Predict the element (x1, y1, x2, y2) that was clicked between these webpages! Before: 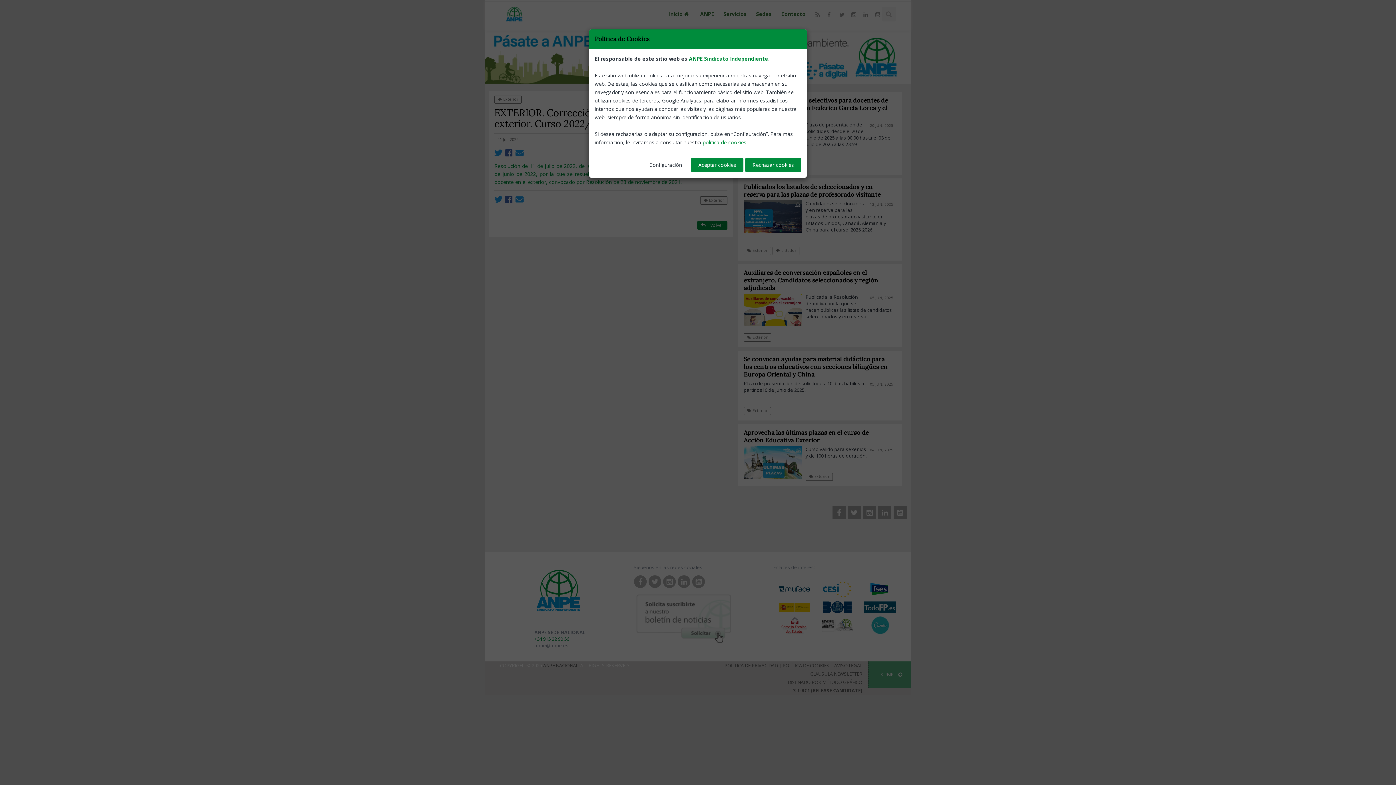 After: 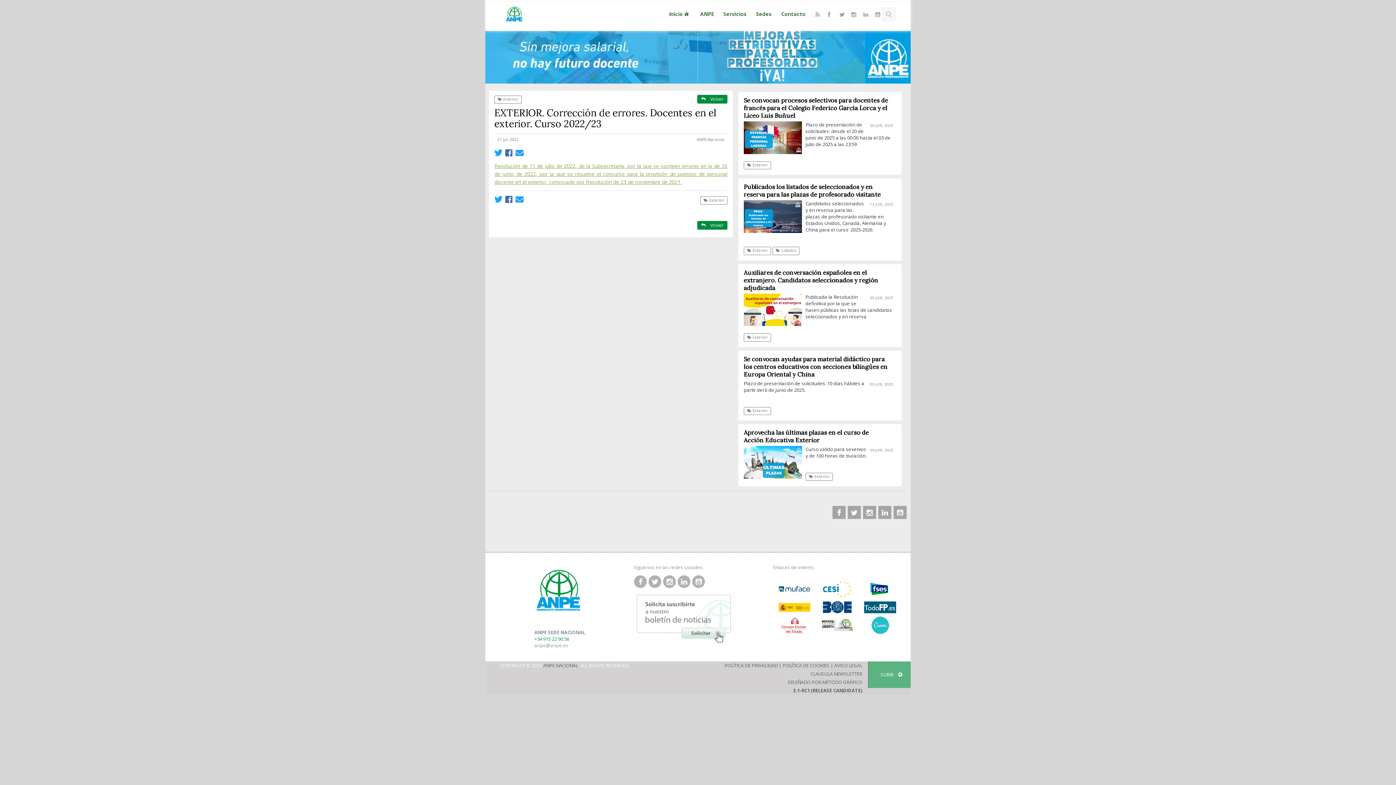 Action: label: Aceptar cookies bbox: (691, 157, 743, 172)